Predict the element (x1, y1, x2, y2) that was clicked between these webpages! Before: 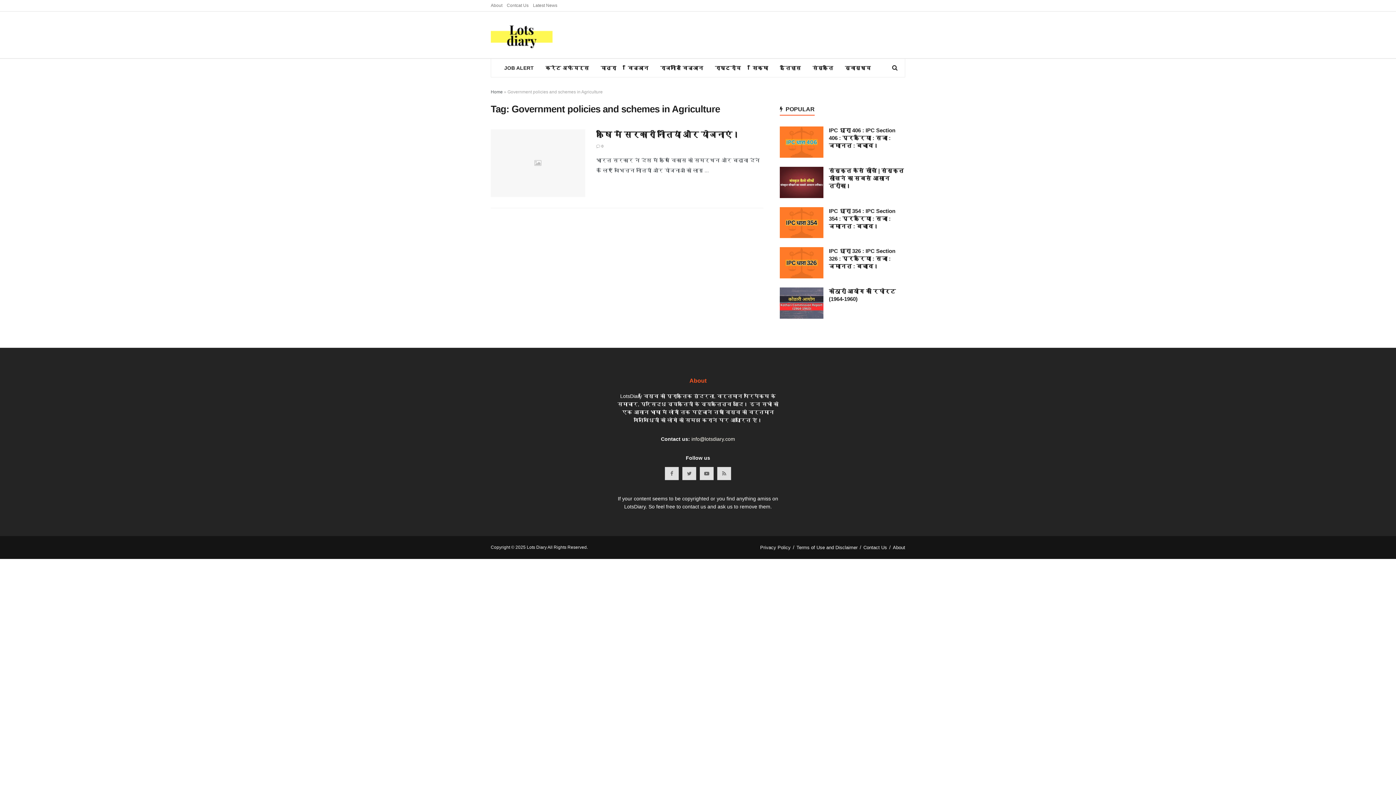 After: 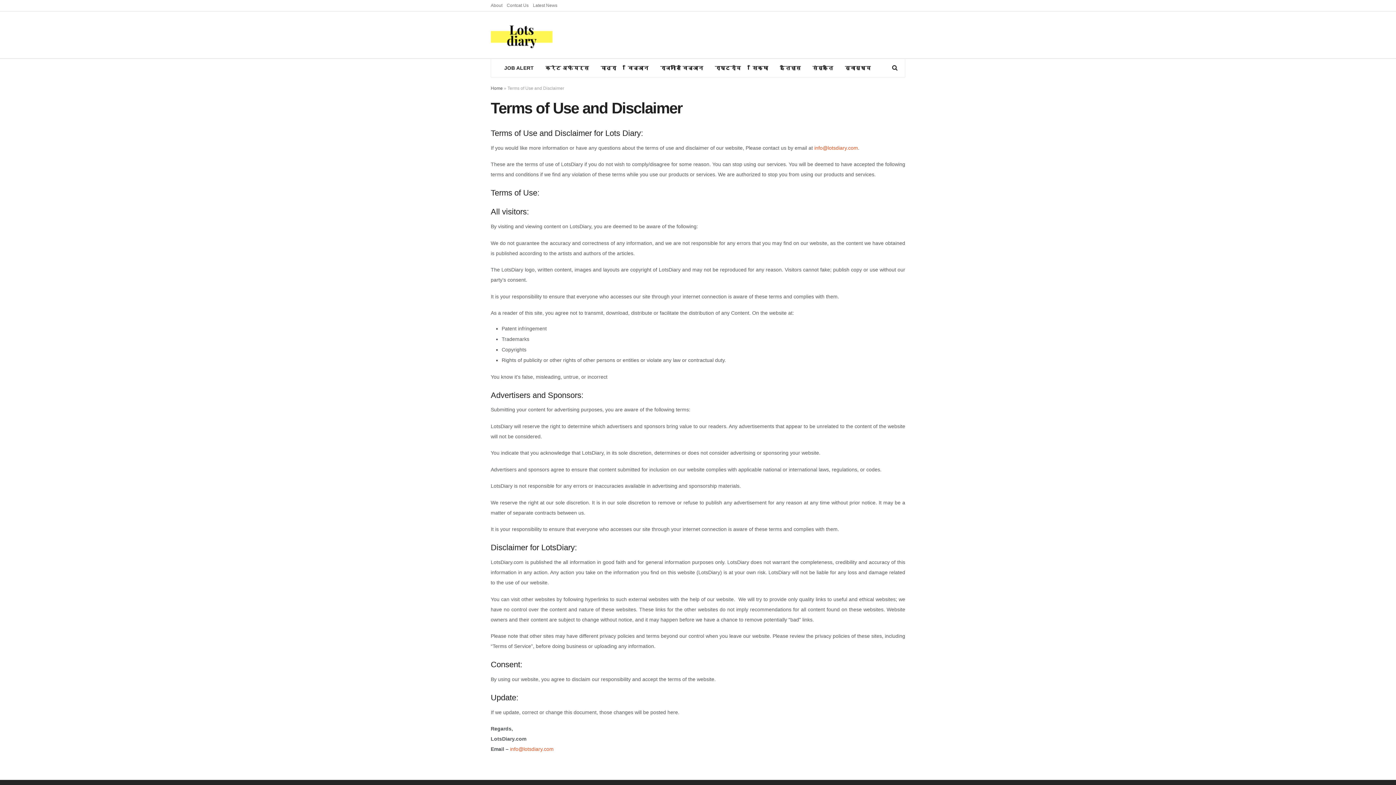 Action: bbox: (796, 545, 857, 550) label: Terms of Use and Disclaimer